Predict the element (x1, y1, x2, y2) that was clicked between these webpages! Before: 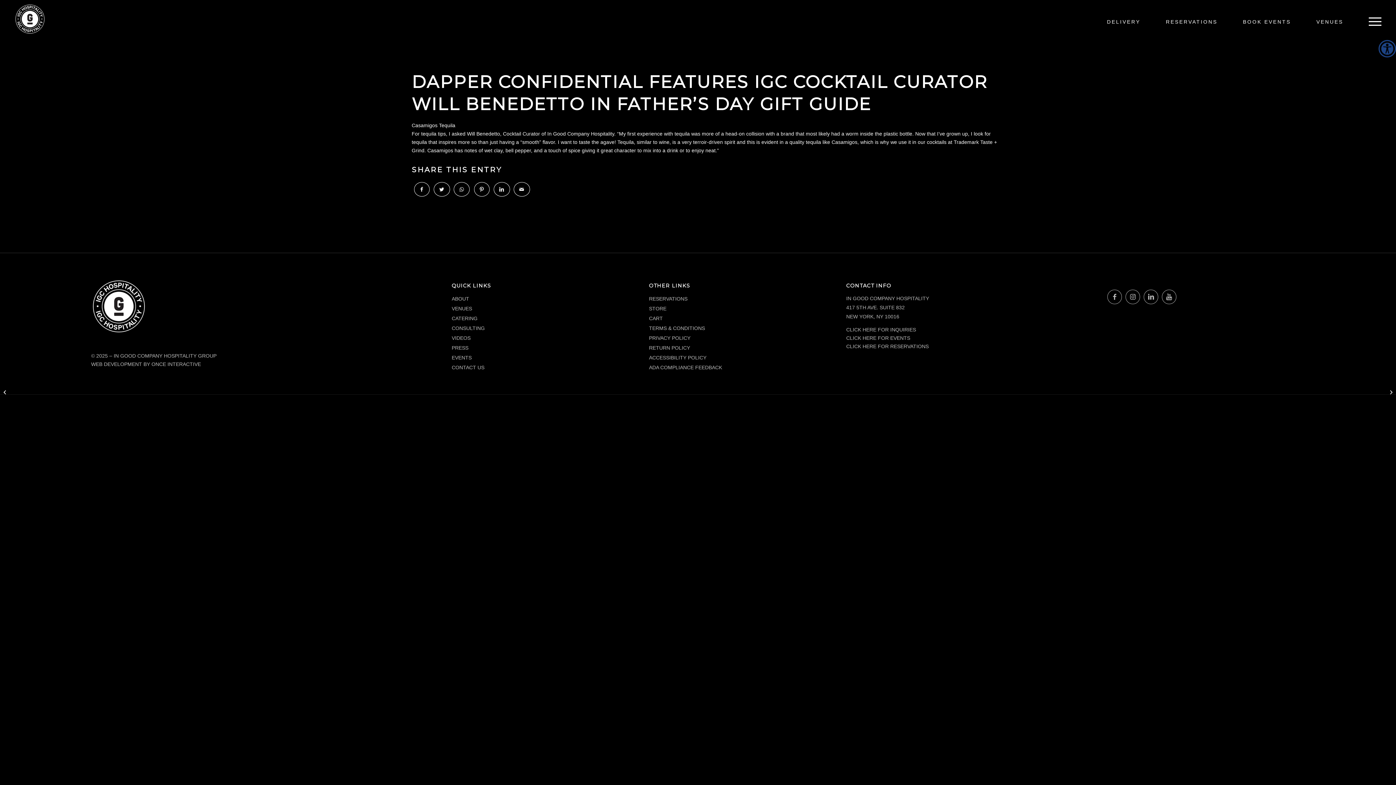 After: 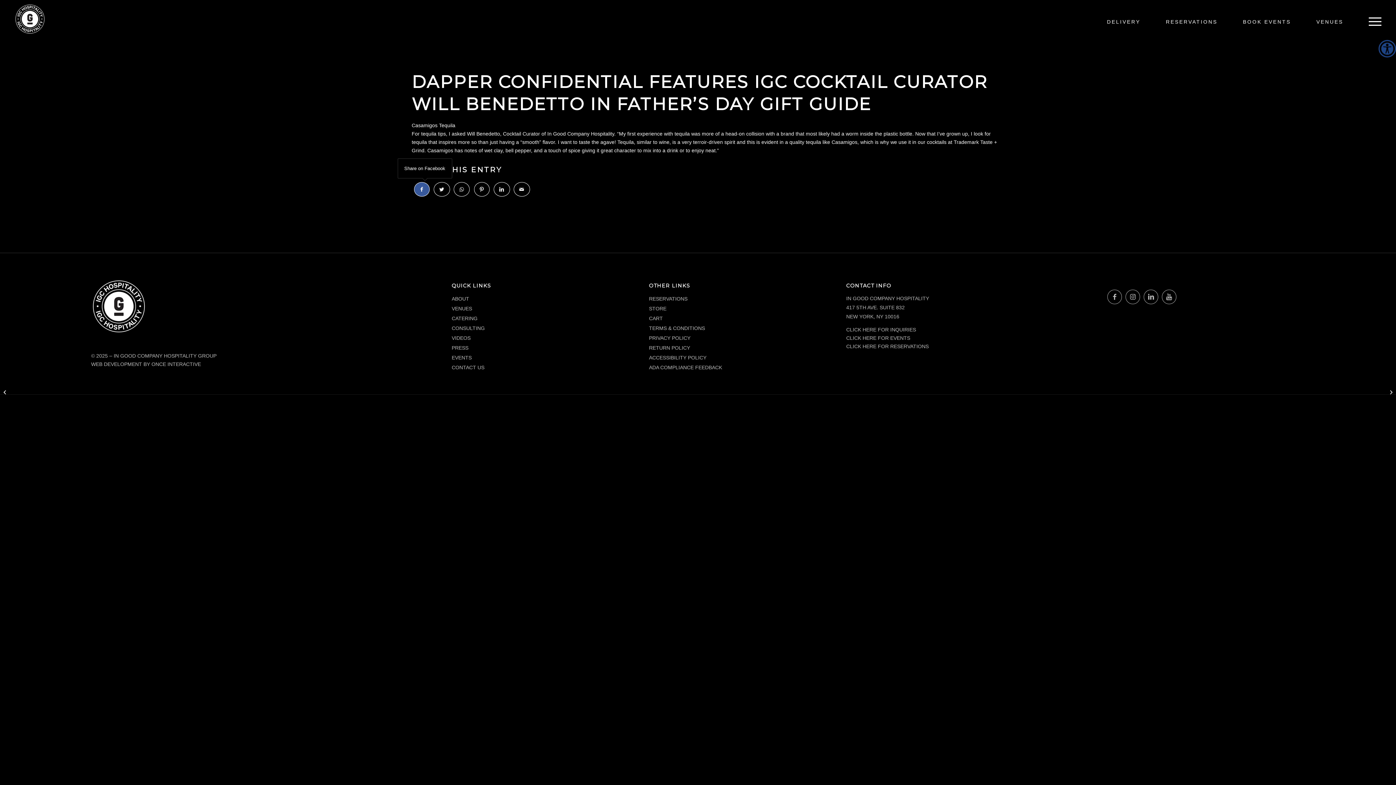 Action: bbox: (414, 182, 429, 196) label: Share on Facebook